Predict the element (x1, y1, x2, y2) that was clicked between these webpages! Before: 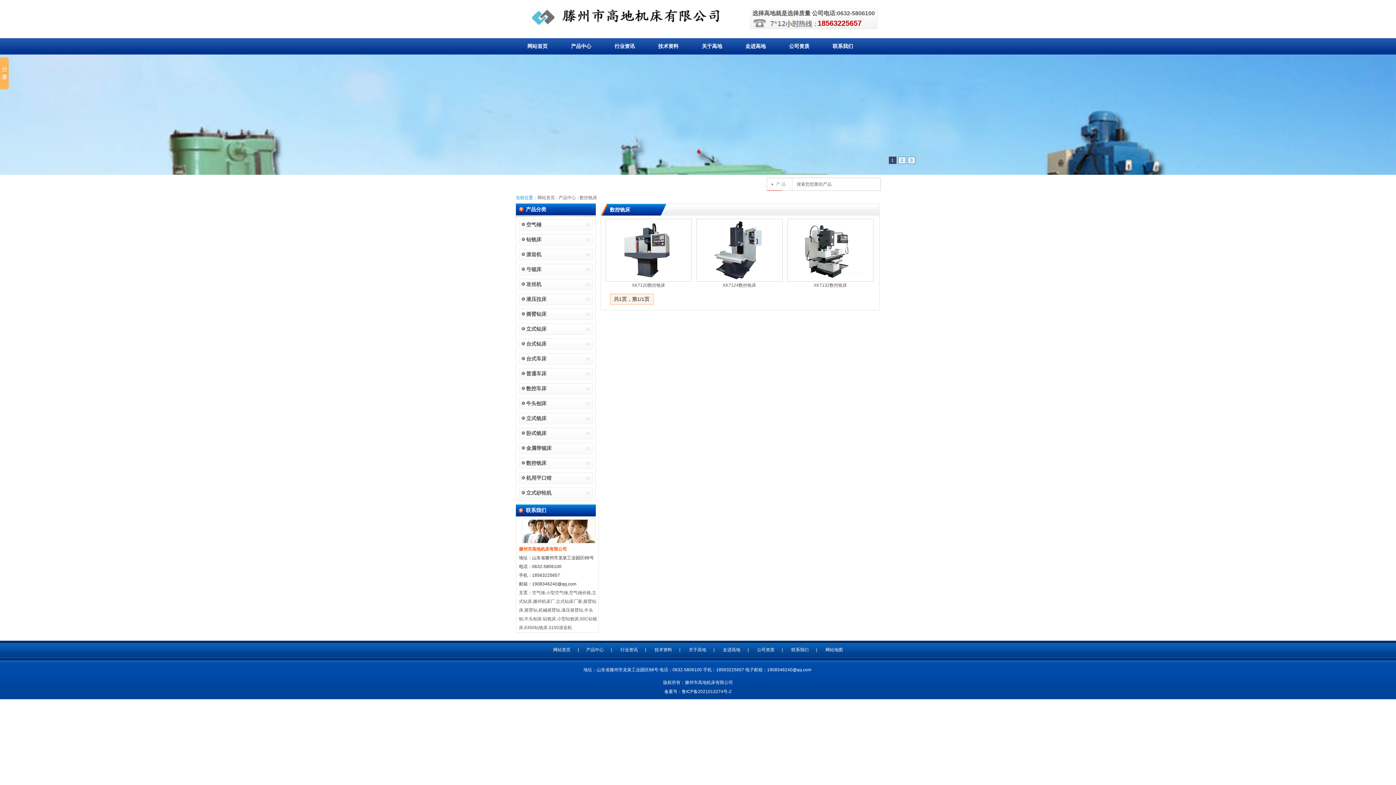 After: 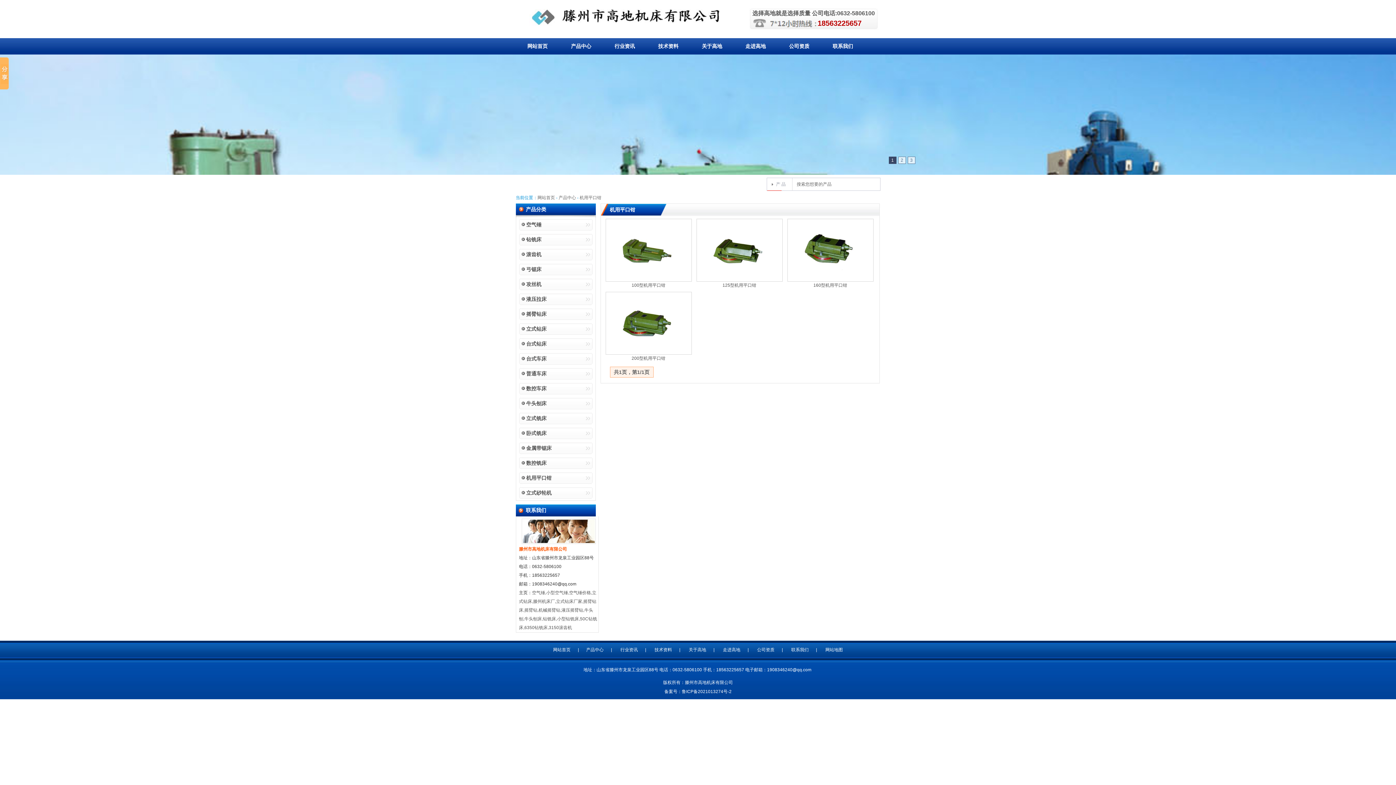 Action: label: 机用平口钳 bbox: (526, 475, 551, 481)